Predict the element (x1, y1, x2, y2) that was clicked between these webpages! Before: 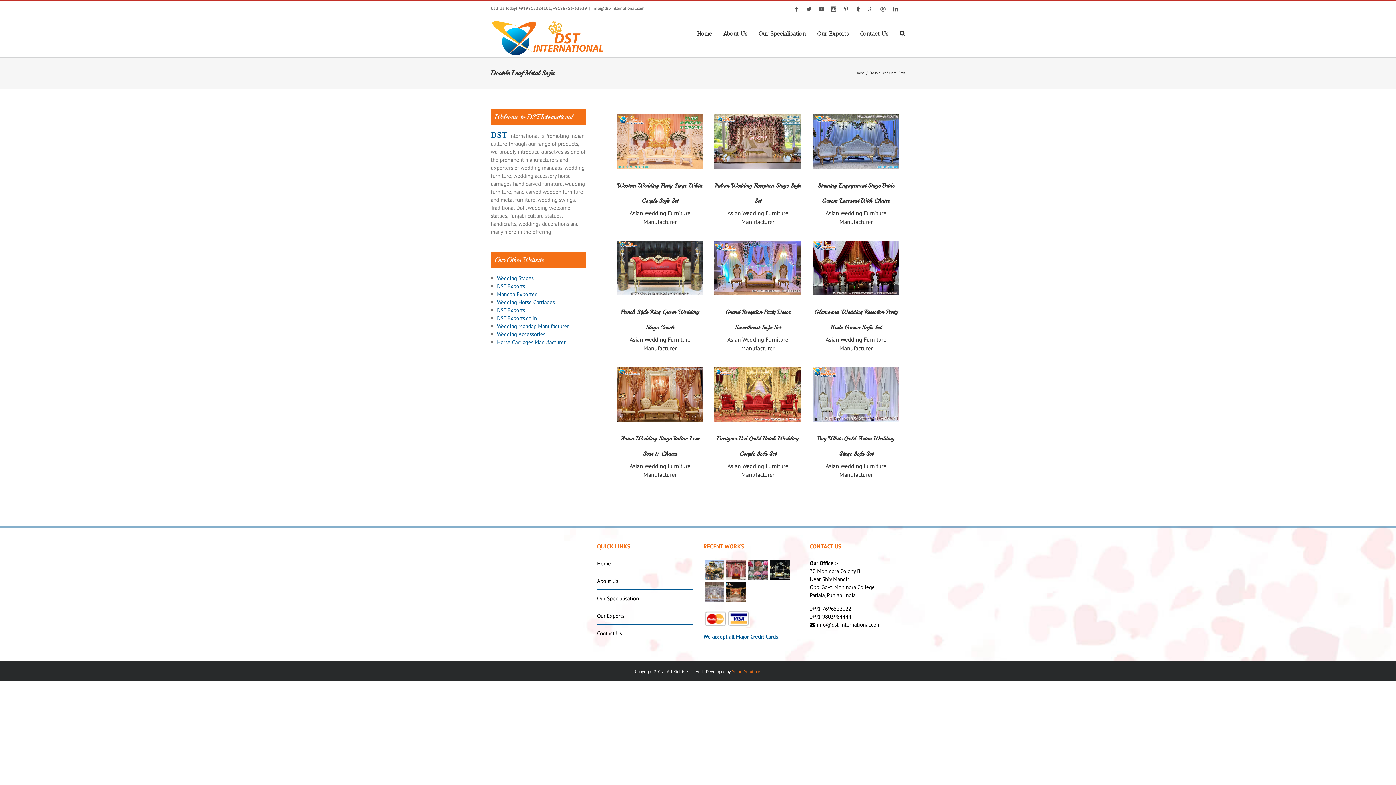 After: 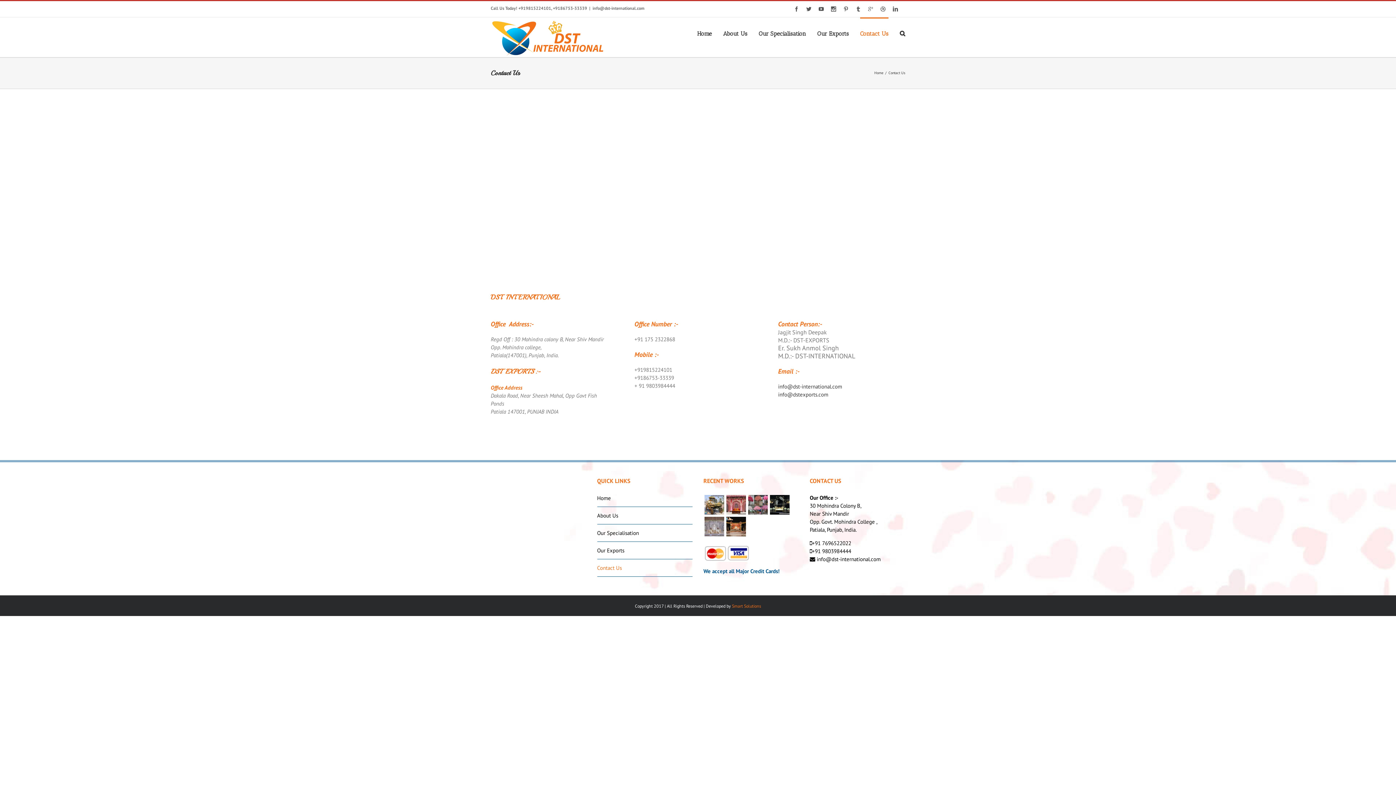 Action: label: Contact Us bbox: (597, 625, 692, 642)